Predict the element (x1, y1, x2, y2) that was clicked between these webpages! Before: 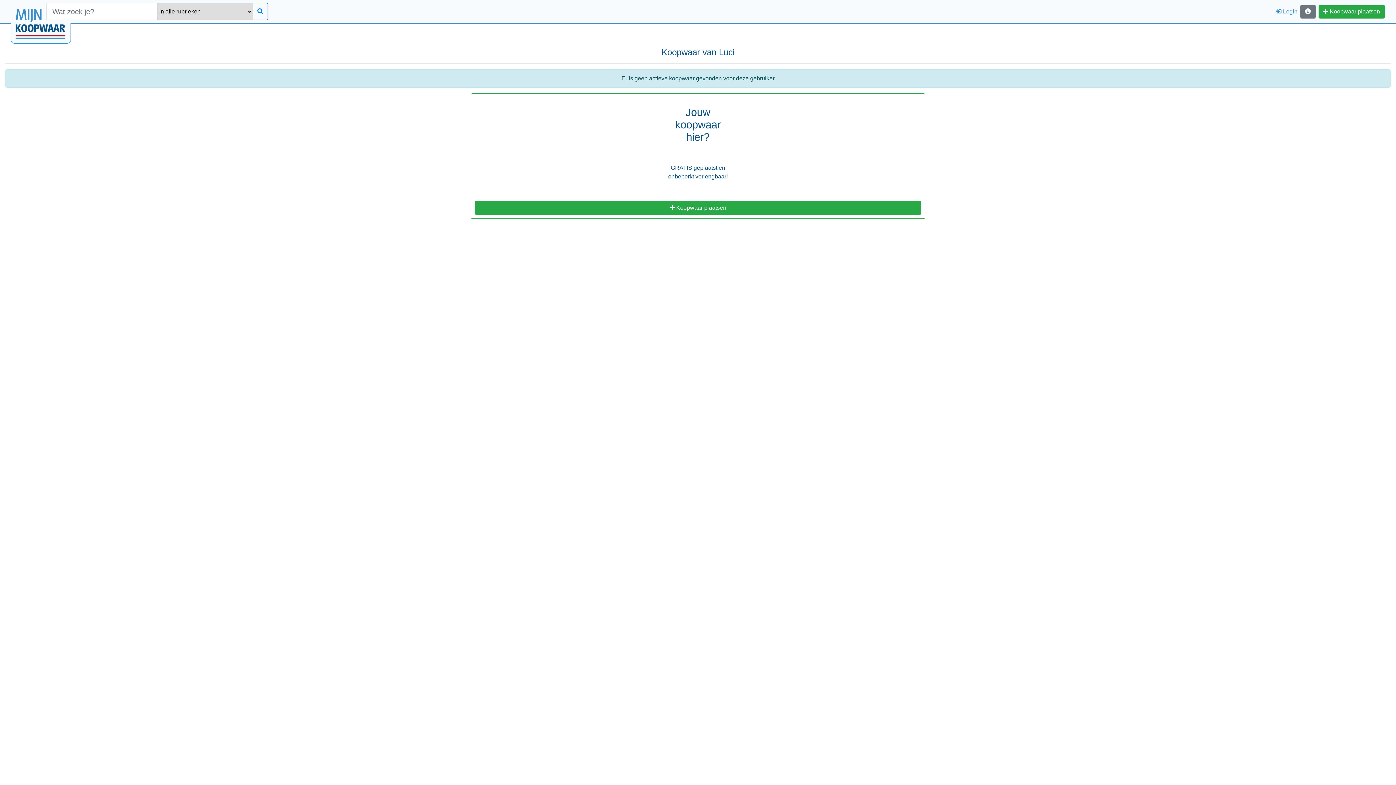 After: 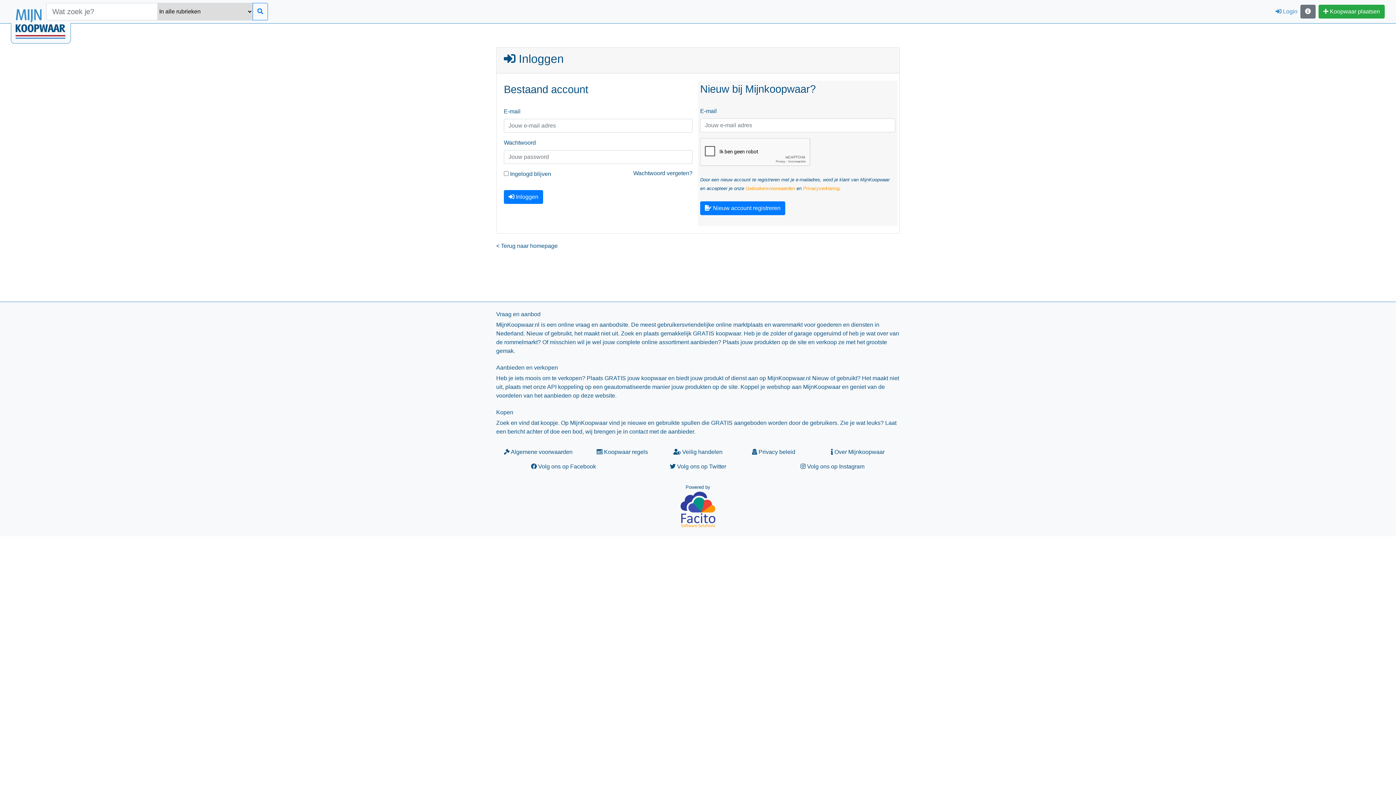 Action: label:  Koopwaar plaatsen bbox: (474, 201, 921, 214)